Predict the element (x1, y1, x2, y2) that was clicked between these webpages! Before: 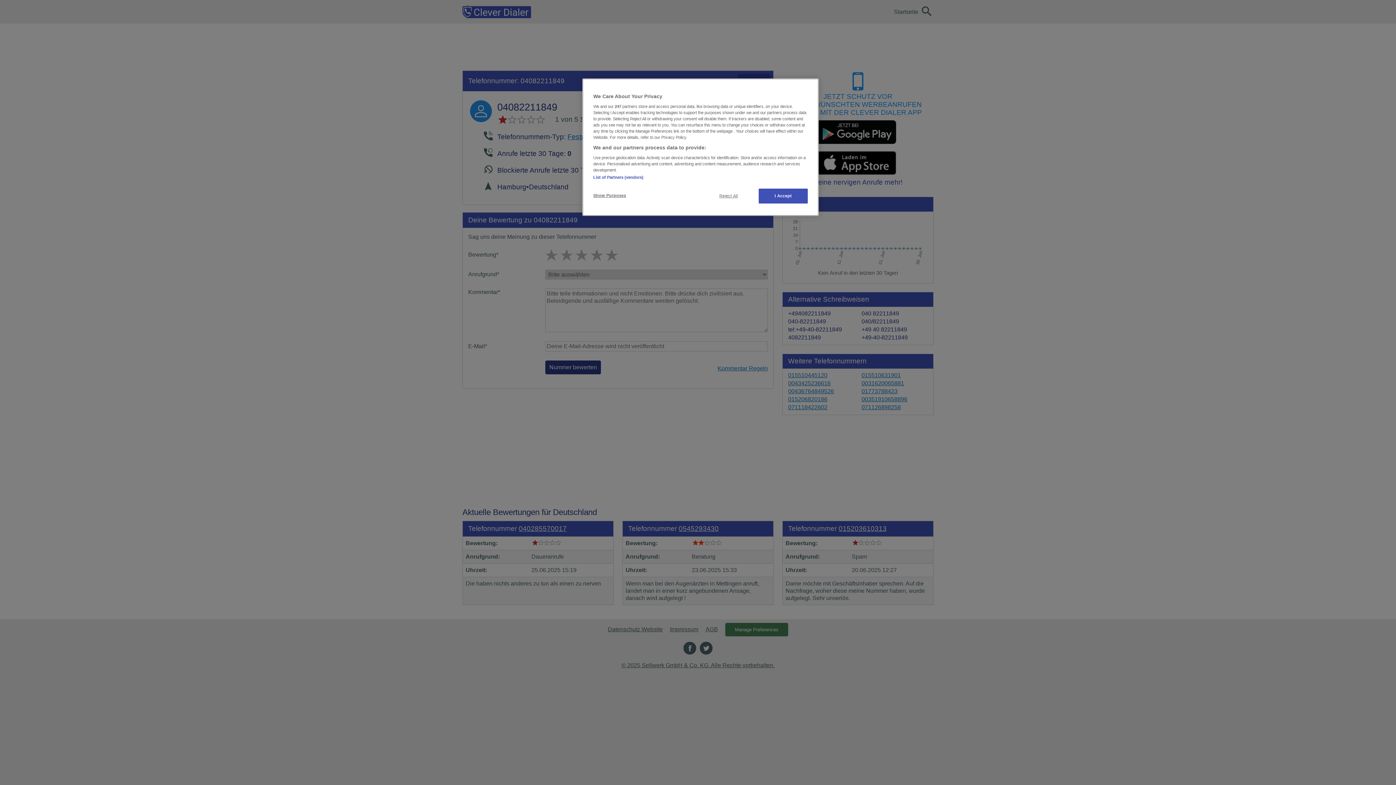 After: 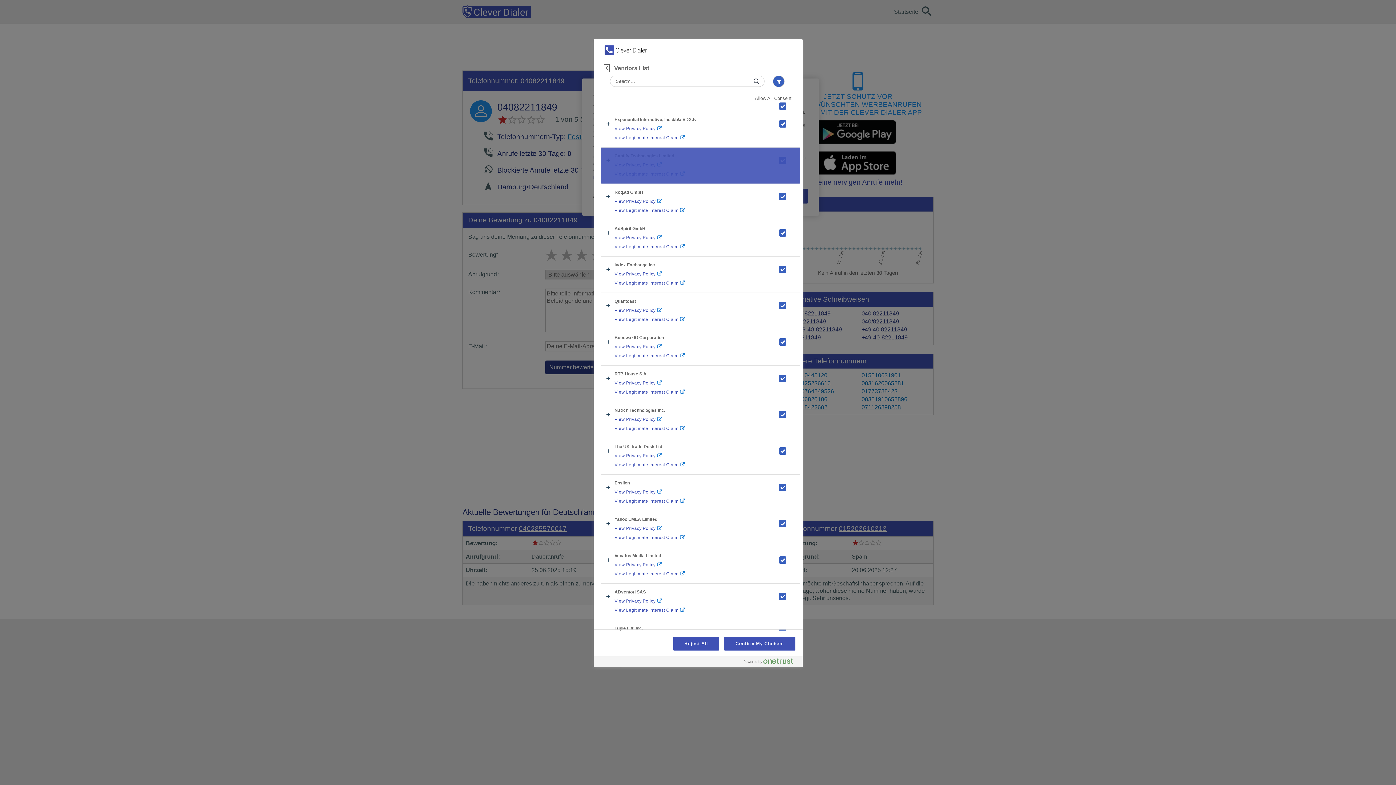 Action: label: List of Partners (vendors) bbox: (593, 175, 643, 179)